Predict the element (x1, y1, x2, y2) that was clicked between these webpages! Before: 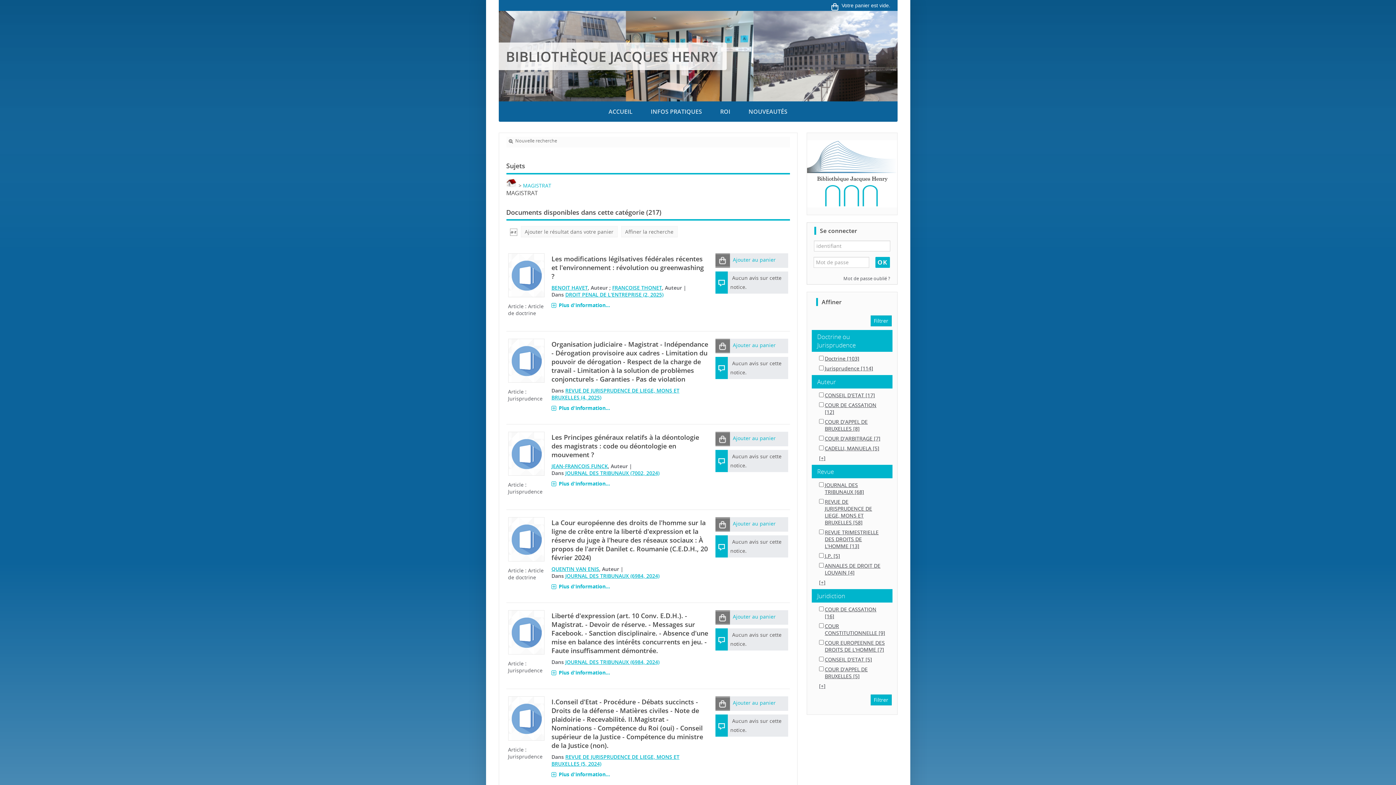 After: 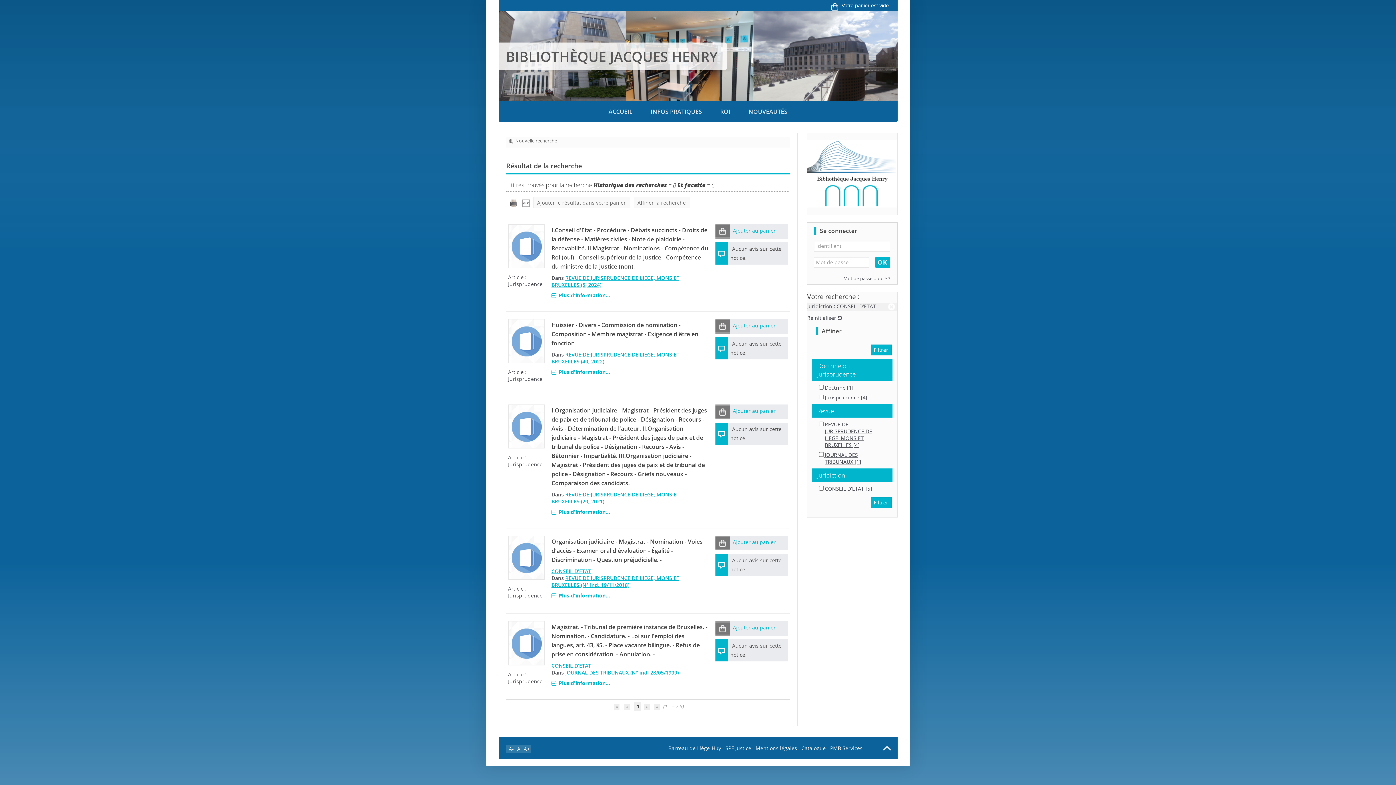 Action: label: CONSEIL D'ETAT [5] bbox: (825, 656, 872, 663)